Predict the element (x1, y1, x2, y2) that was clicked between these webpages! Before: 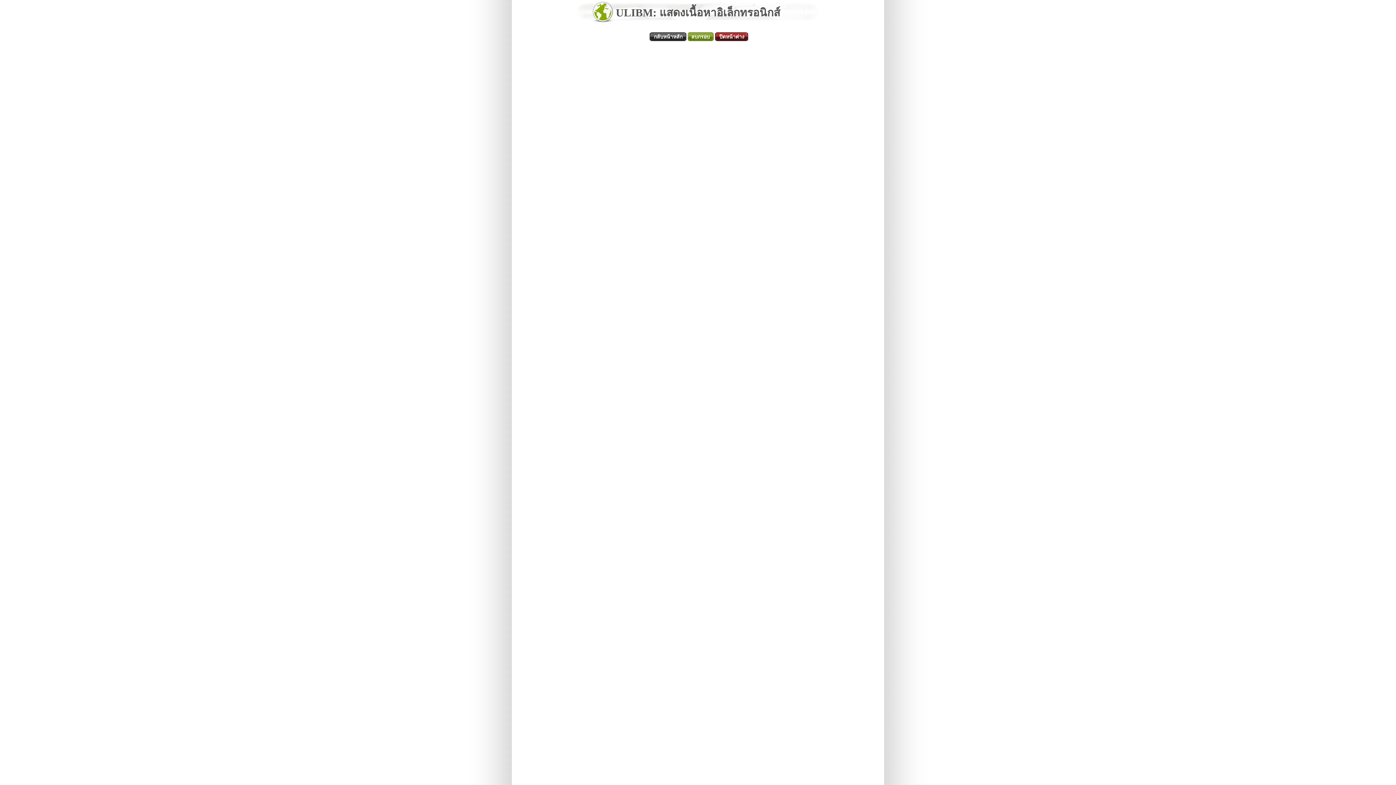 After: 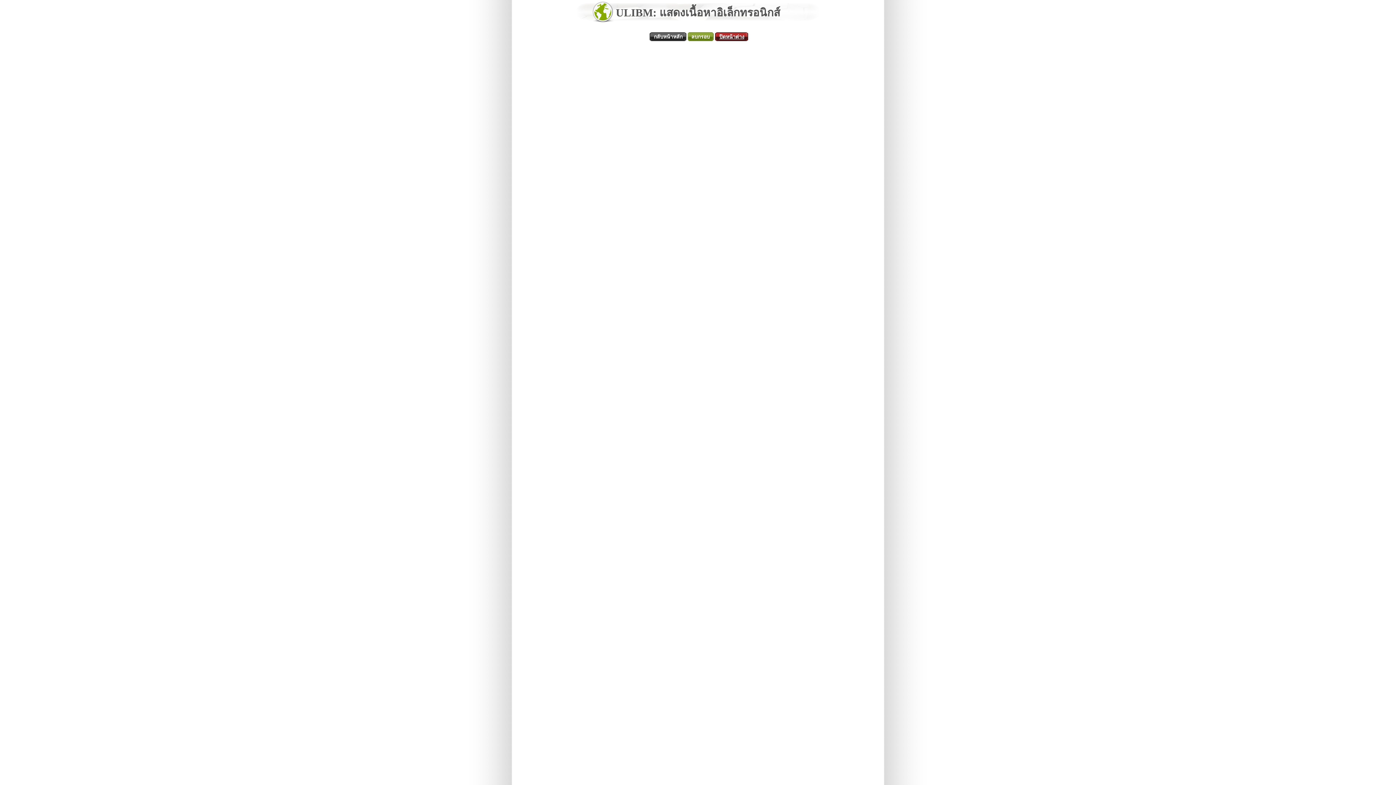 Action: label: ปิดหน้าต่าง bbox: (719, 34, 744, 39)